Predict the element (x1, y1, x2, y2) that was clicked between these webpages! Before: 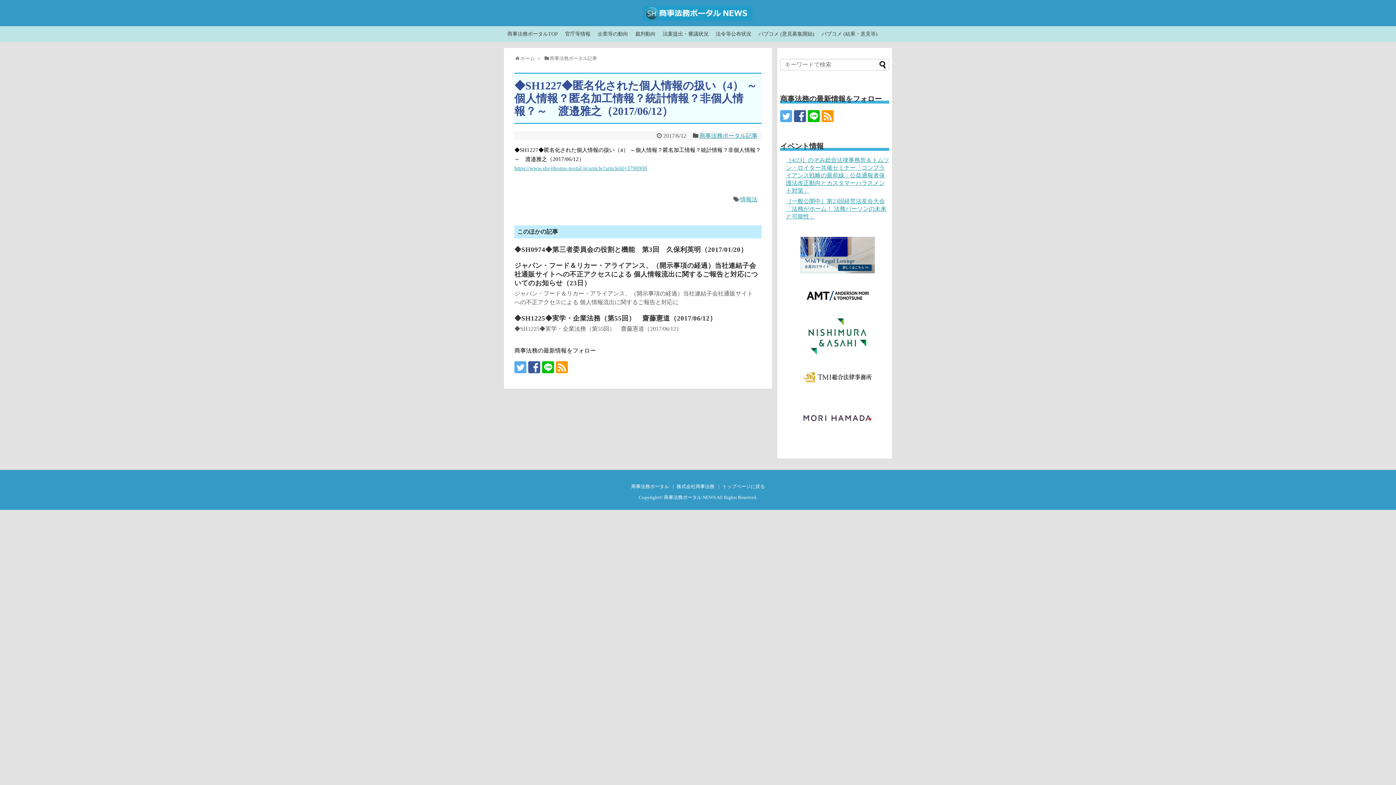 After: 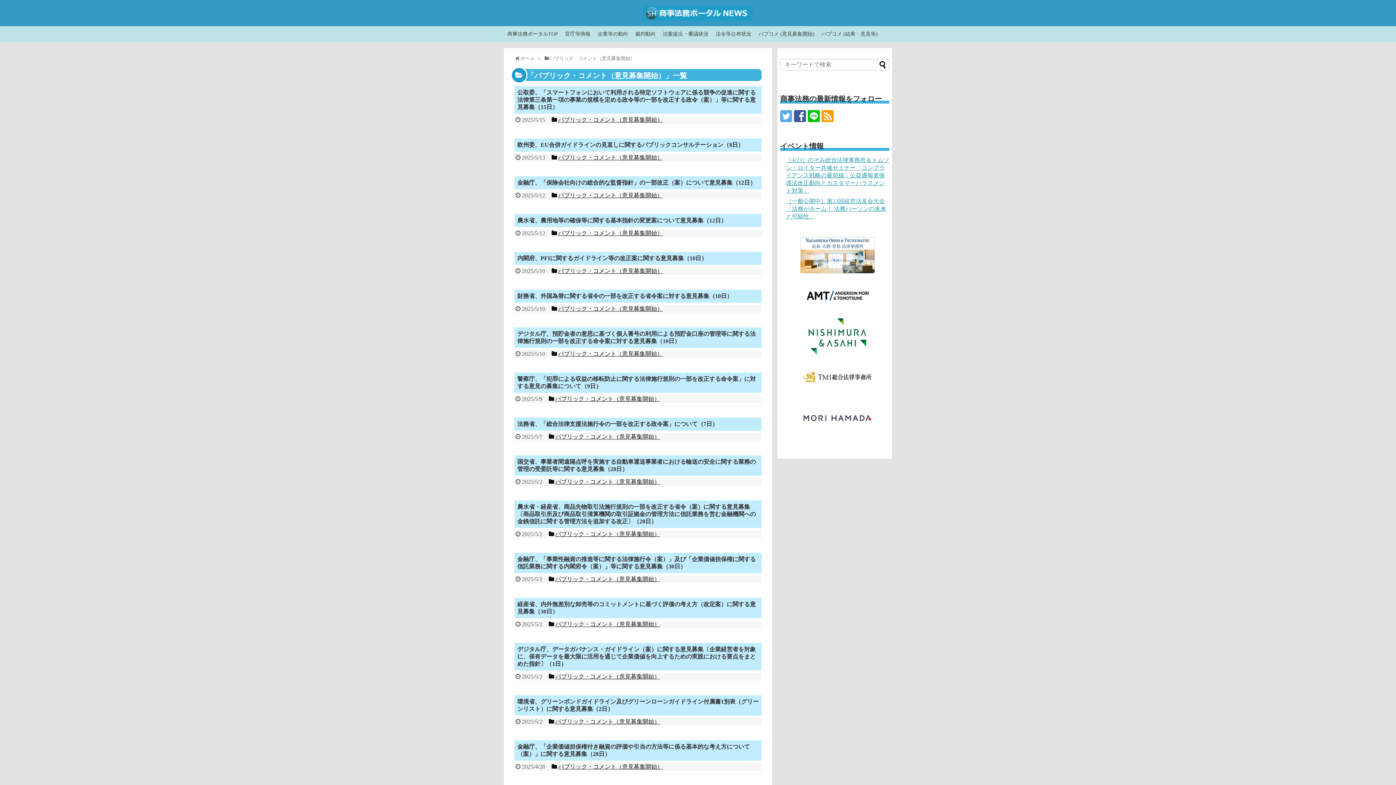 Action: bbox: (755, 29, 818, 39) label: パブコメ (意見募集開始)